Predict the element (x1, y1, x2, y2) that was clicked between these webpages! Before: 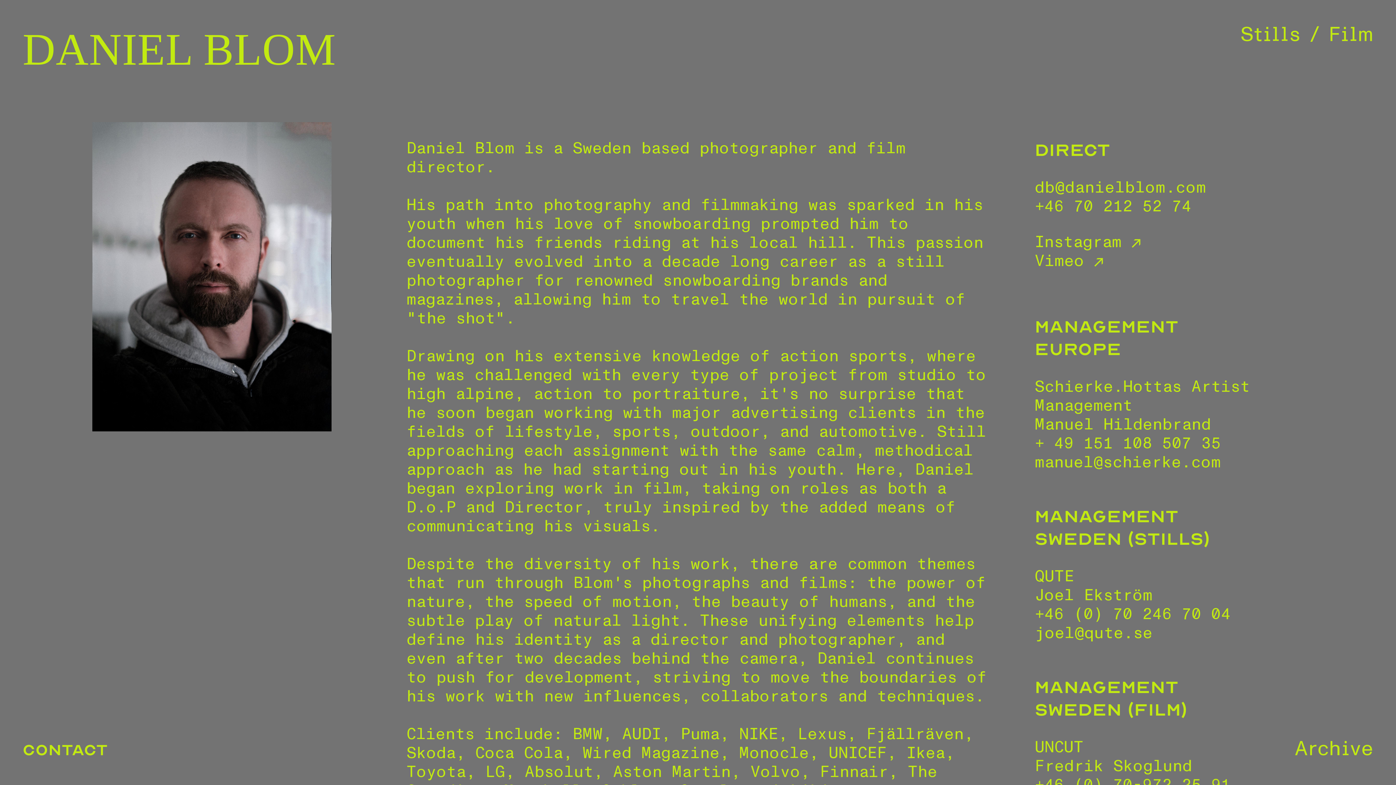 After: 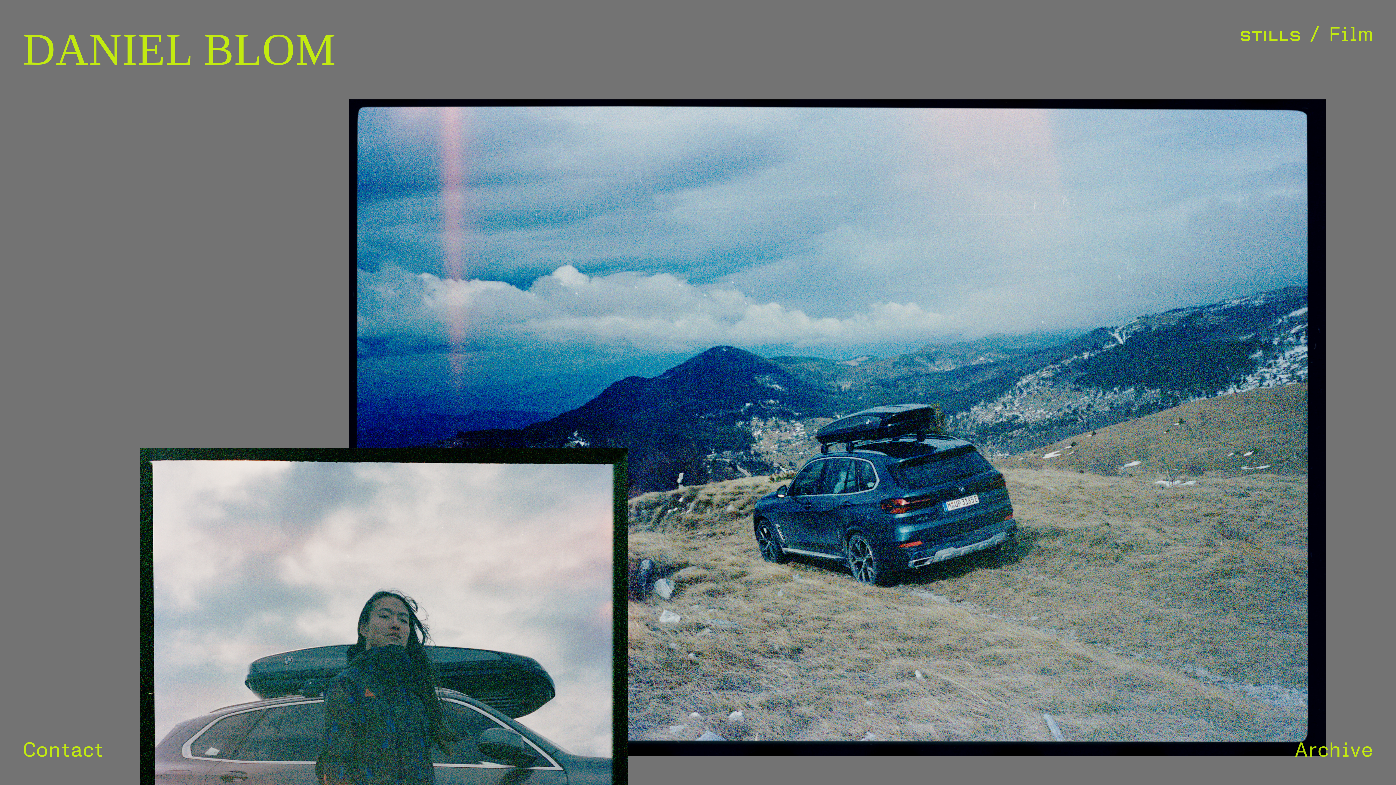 Action: bbox: (1240, 20, 1301, 48) label: Stills